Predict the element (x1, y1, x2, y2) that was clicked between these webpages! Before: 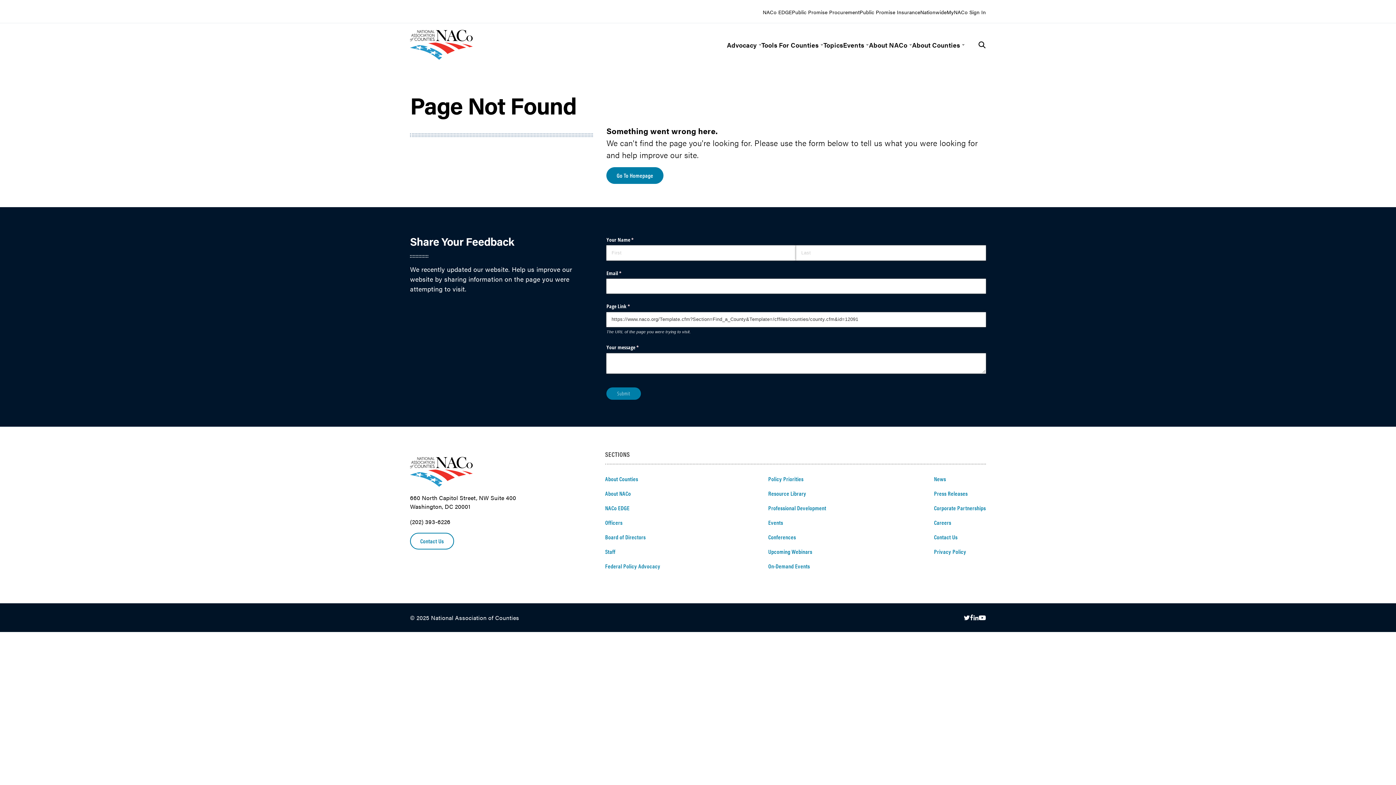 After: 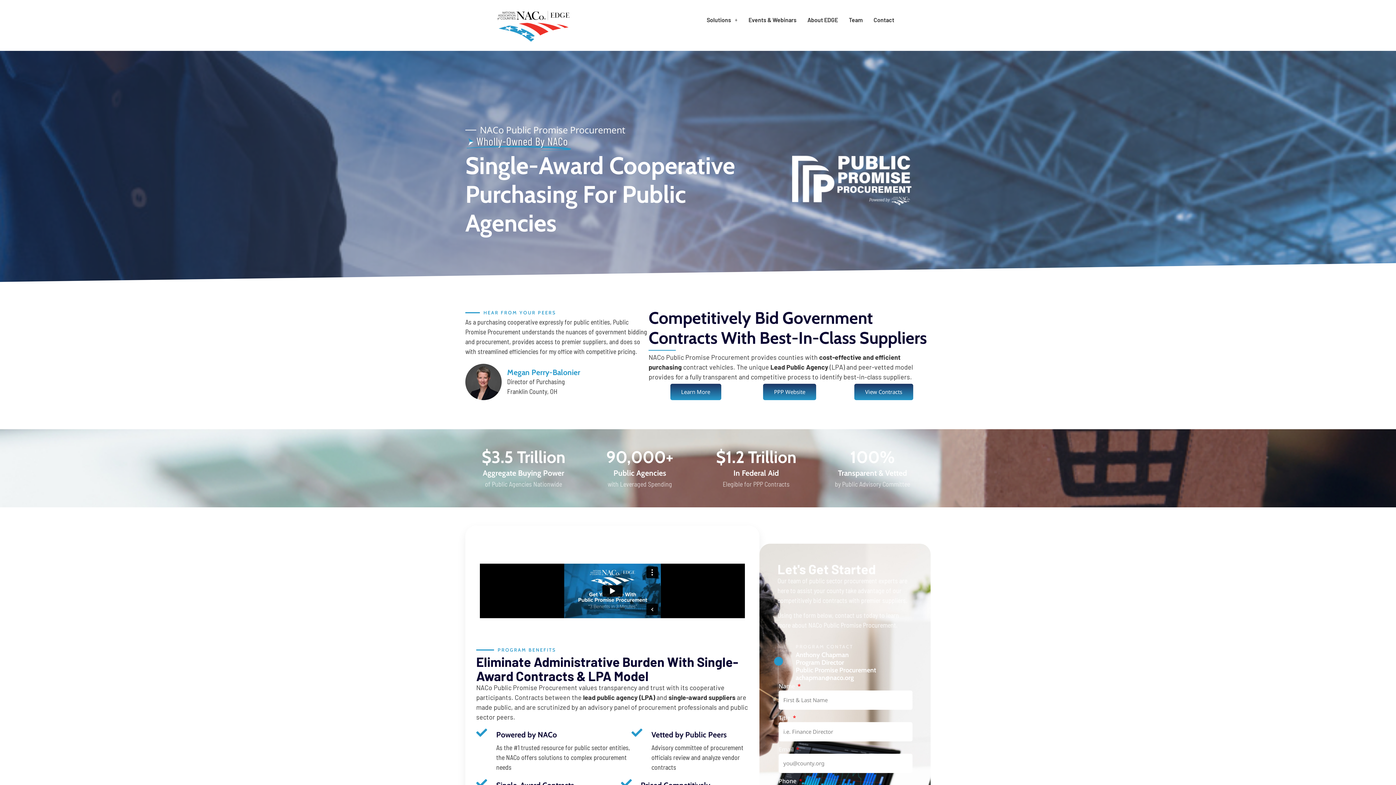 Action: label: Public Promise Procurement bbox: (792, 8, 859, 15)